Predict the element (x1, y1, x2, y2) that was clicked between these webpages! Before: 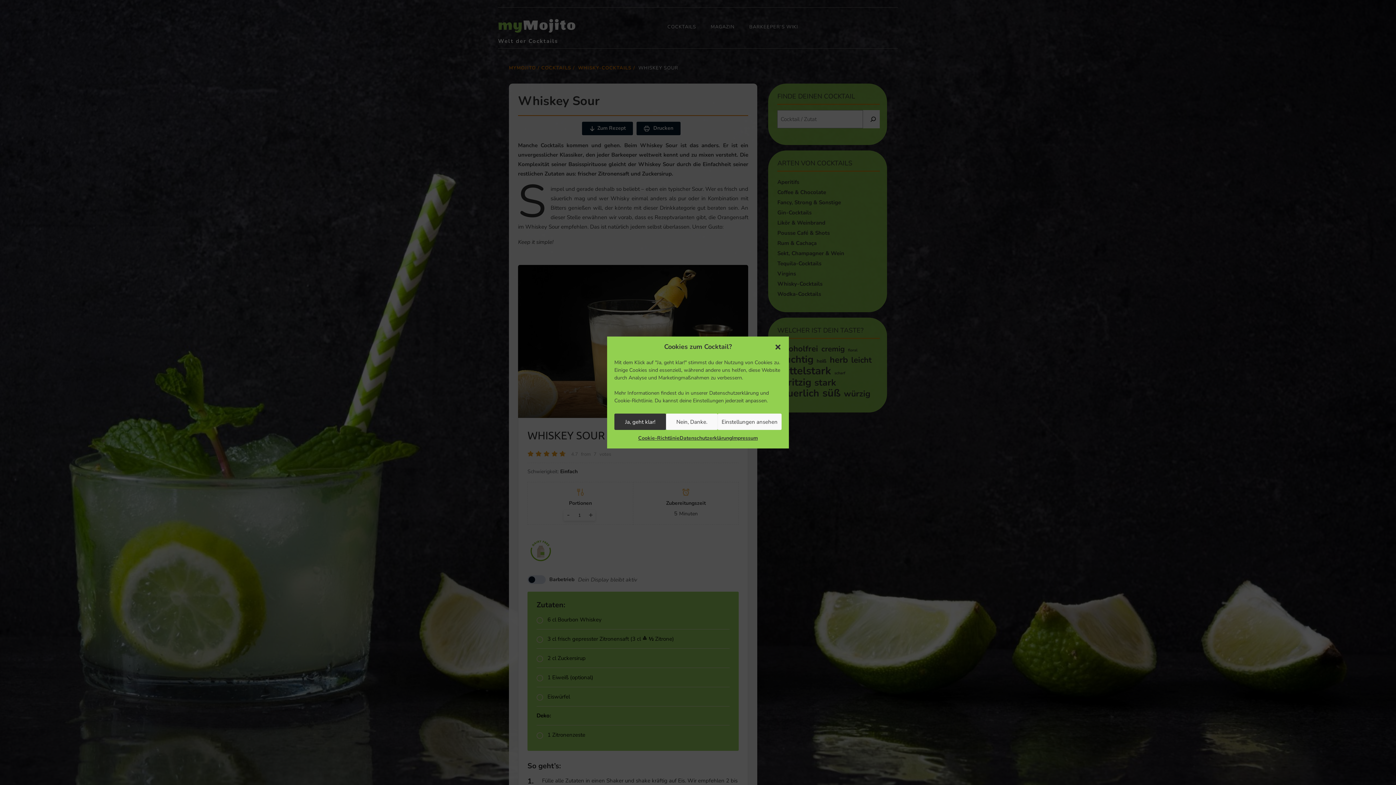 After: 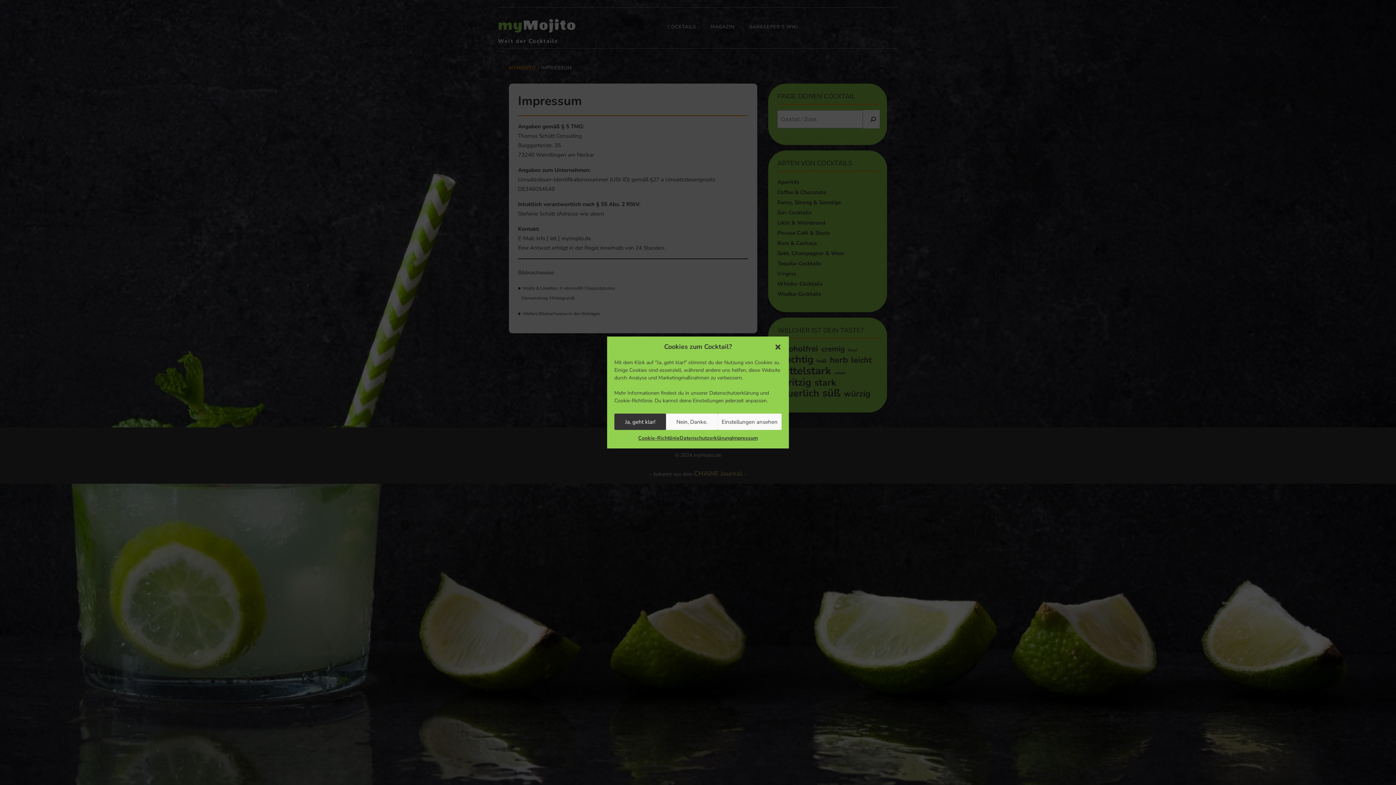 Action: bbox: (732, 433, 757, 443) label: Impressum